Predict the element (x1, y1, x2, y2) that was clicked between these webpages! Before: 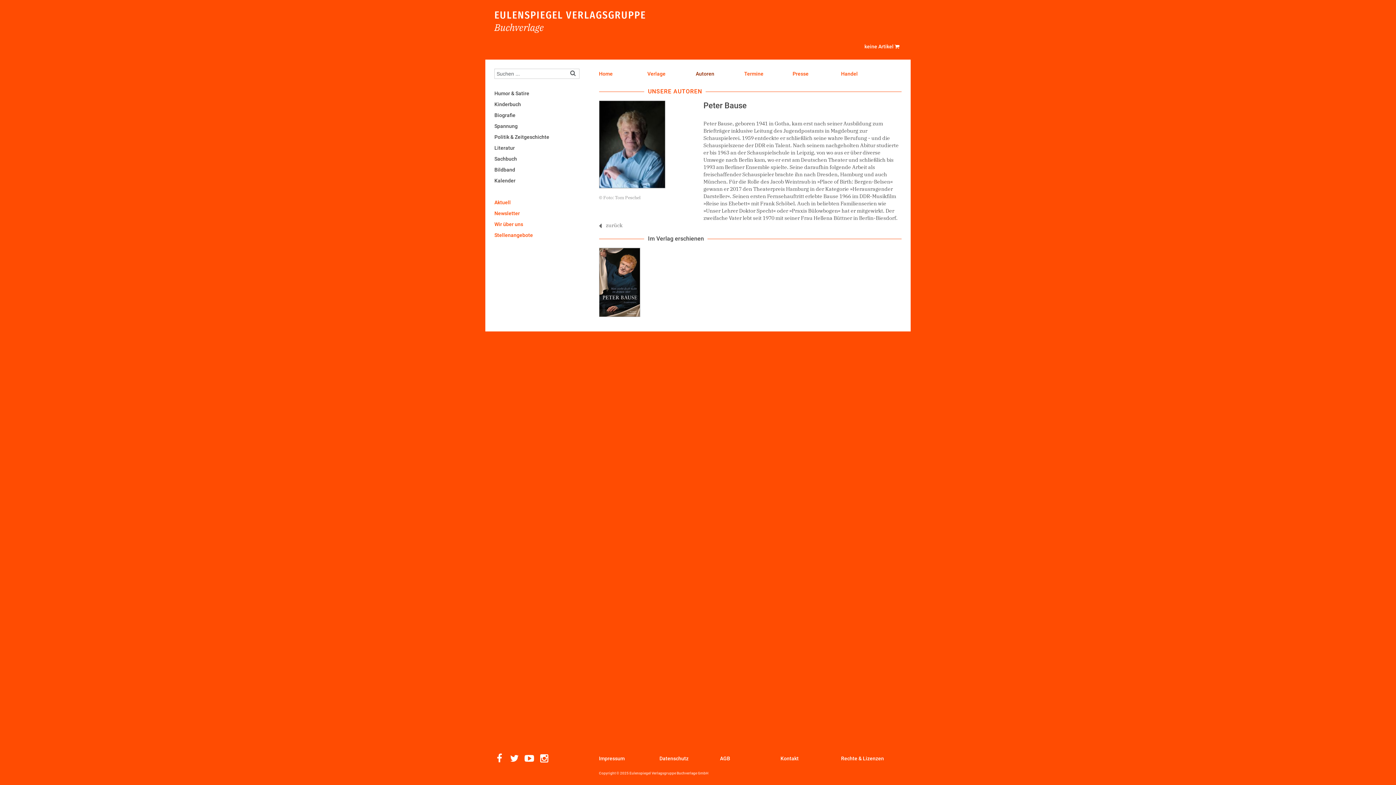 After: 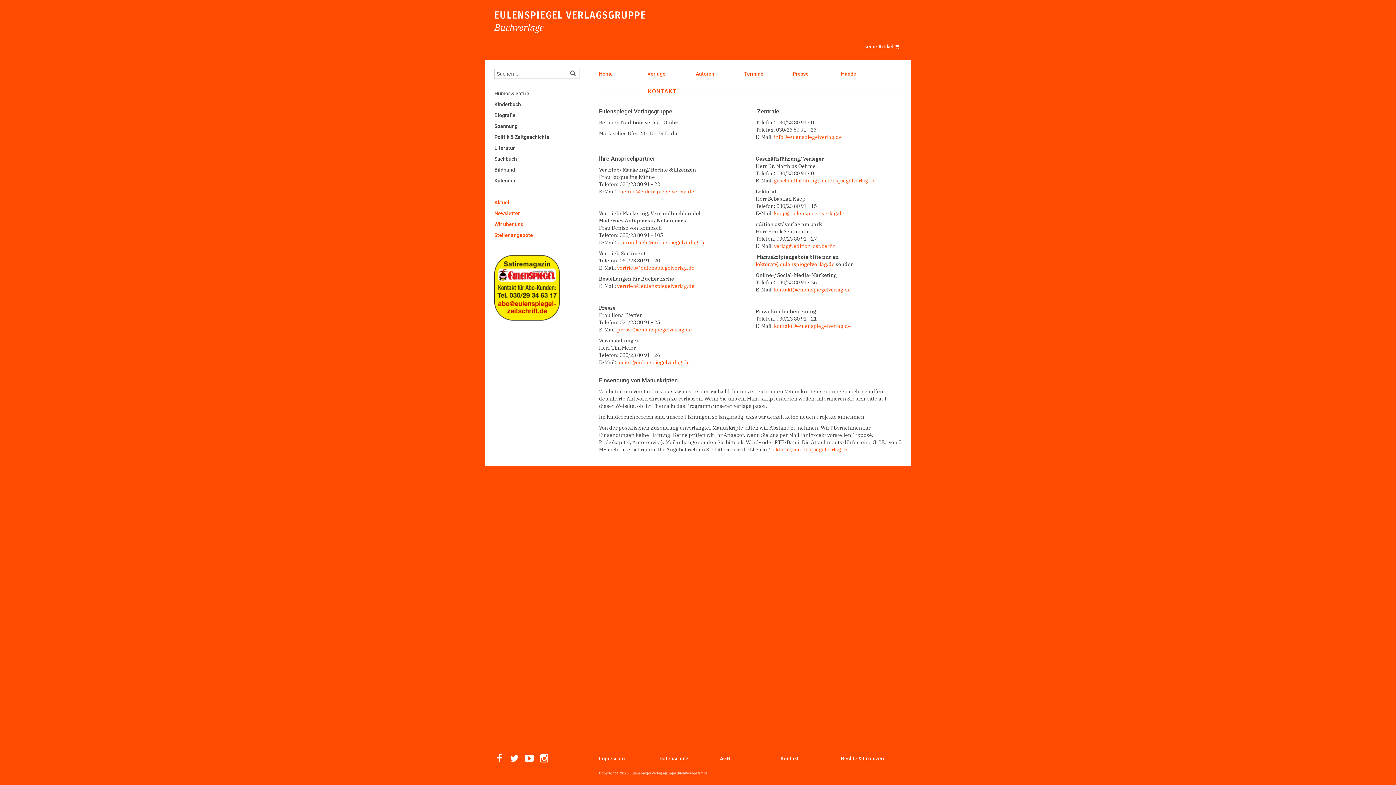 Action: label: Kontakt bbox: (780, 753, 841, 764)